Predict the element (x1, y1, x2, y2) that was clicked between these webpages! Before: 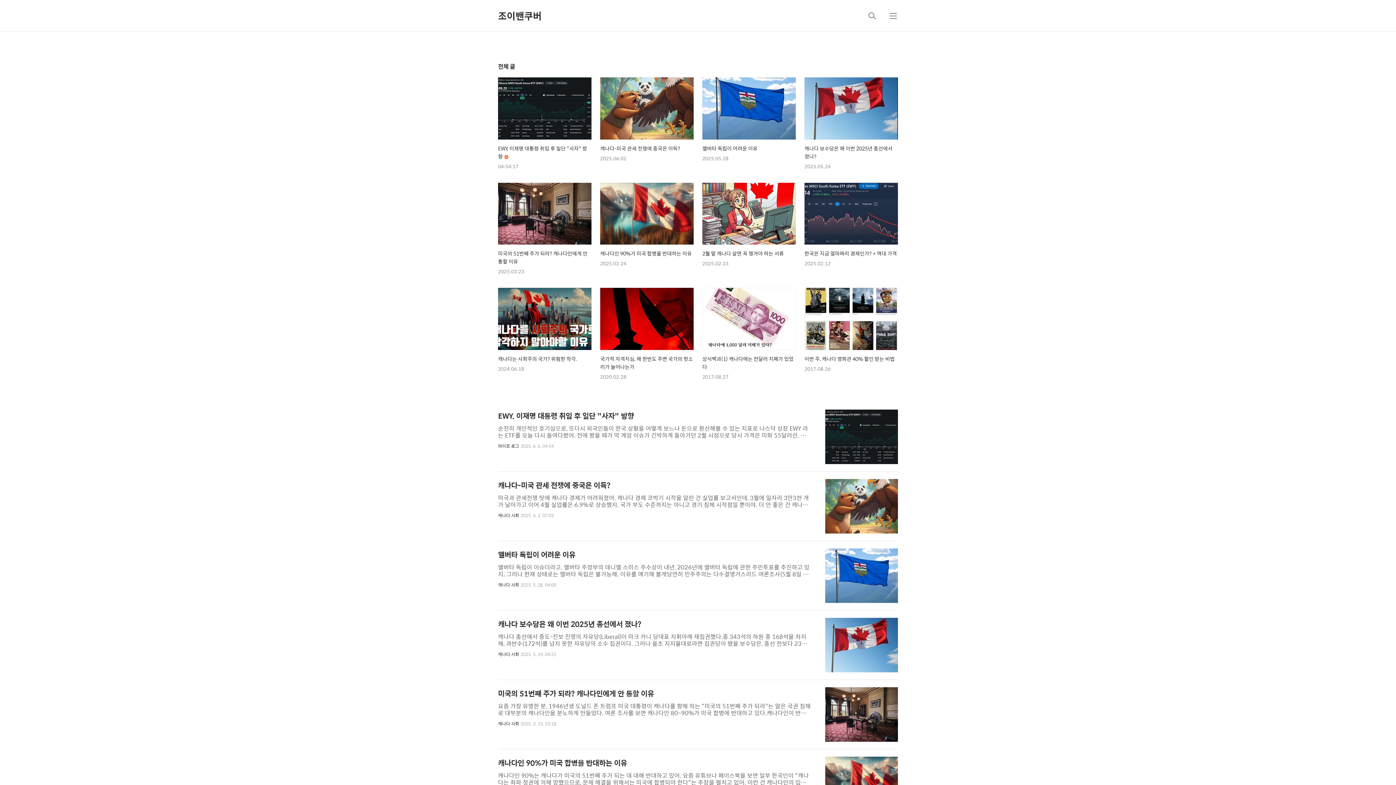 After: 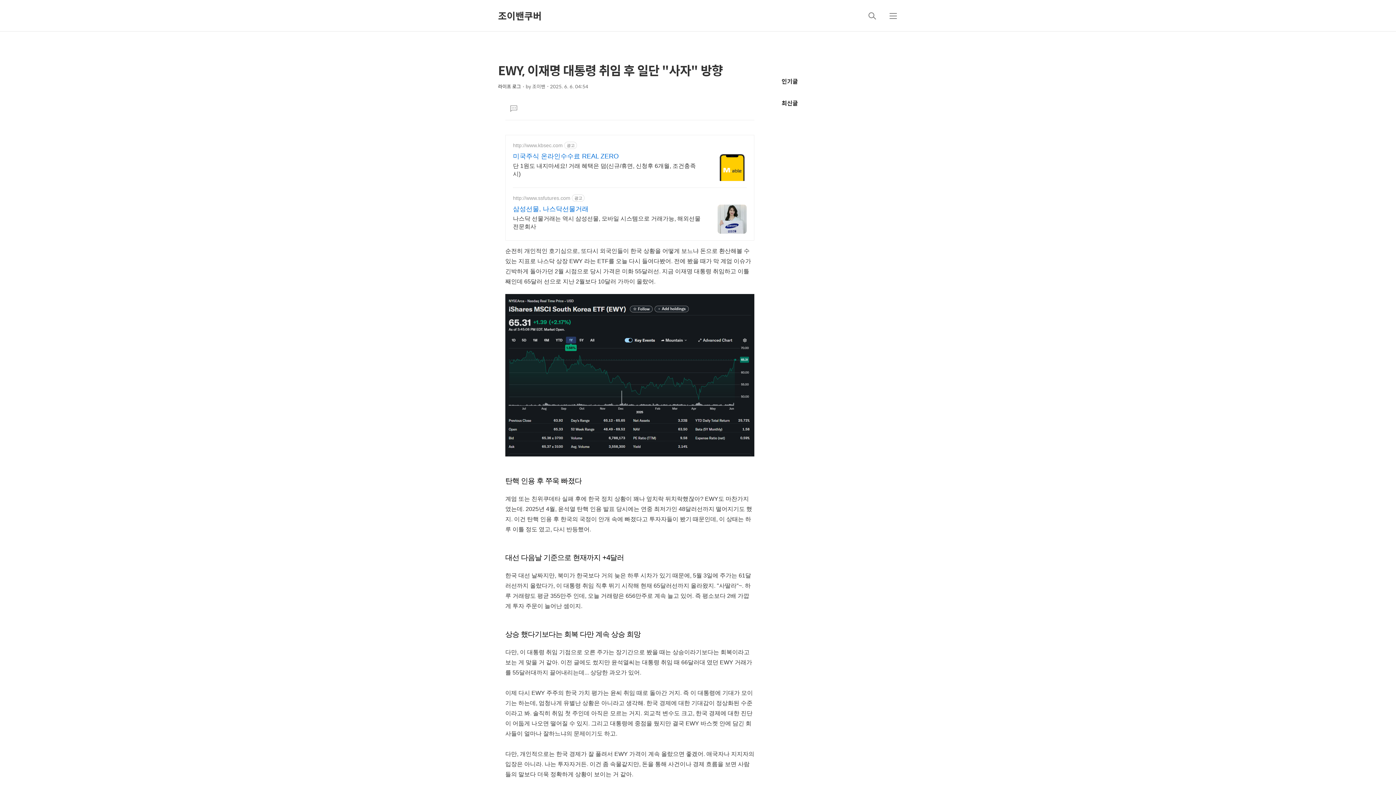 Action: label: EWY, 이재명 대통령 취임 후 일단 "사자" 방향

순전히 개인적인 호기심으로, 또다시 외국인들이 한국 상황을 어떻게 보느냐 돈으로 환산해볼 수 있는 지표로 나스닥 상장 EWY 라는 ETF를 오늘 다시 들여다봤어. 전에 봤을 때가 막 계엄 이슈가 긴박하게 돌아가던 2월 시점으로 당시 가격은 미화 55달러선. 지금 이재명 대통령 취임하고 이틀째인데 65달러 선으로 지난 2월보다 10달러 가까이 올랐어. 탄핵 인용 후 쭈욱 빠졌다계엄 또는 친위쿠데타 실패 후에 한국 정치 상황이 꽤나 엎치락 뒤치락했잖아? EWY도 마찬가지였는데. 2025년 4월, 윤석열 탄핵 인용 발표 당시에는 연중 최저가인 48달러선까지 떨어지기도 했지. 이건 탄핵 인용 후 한국의 국정이 안개 속에 빠졌다고 투자자들이 봤기 때문인데, 이 상태는 하루 이틀 정도 였고, 다시 반등했어. 대선 ..

라이프 로그
2025. 6. 6. 04:54 bbox: (498, 409, 898, 464)